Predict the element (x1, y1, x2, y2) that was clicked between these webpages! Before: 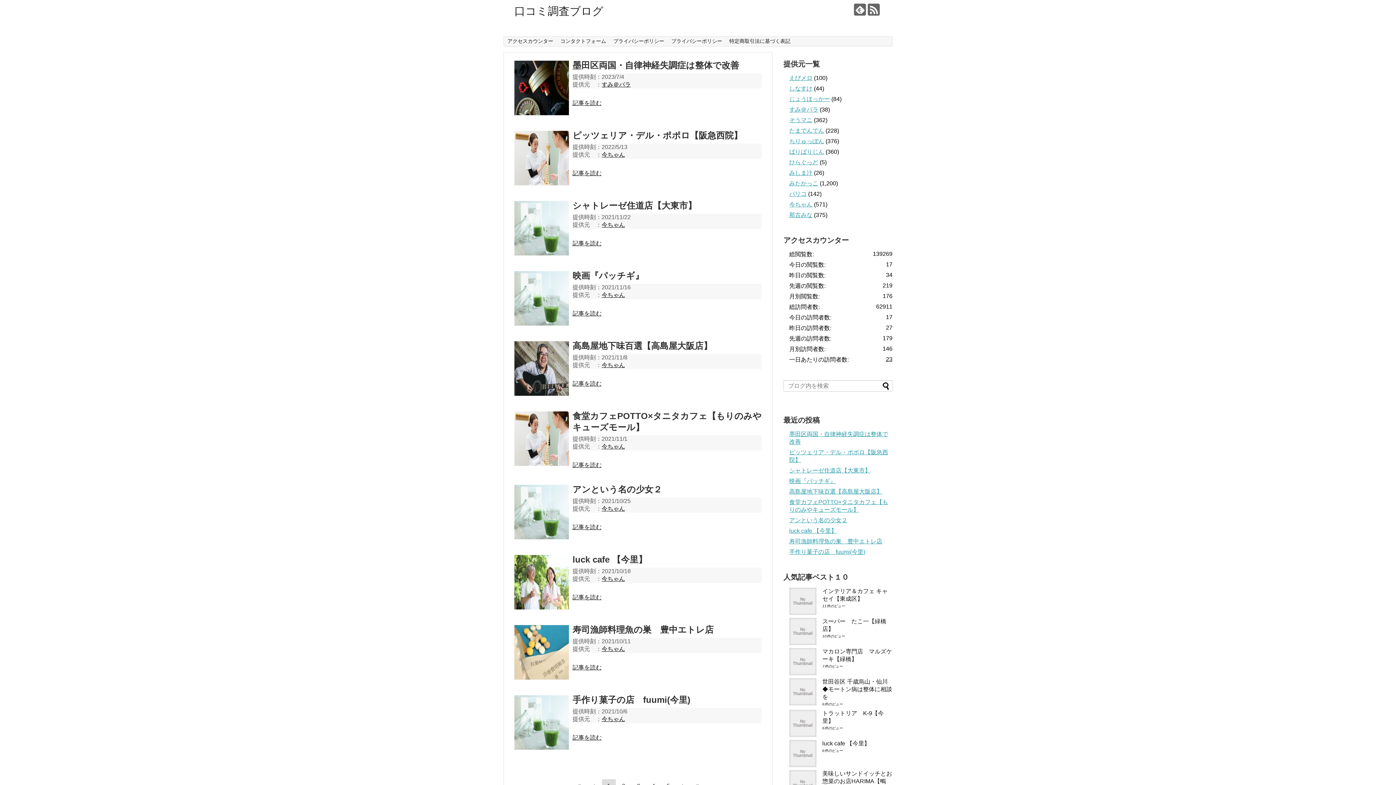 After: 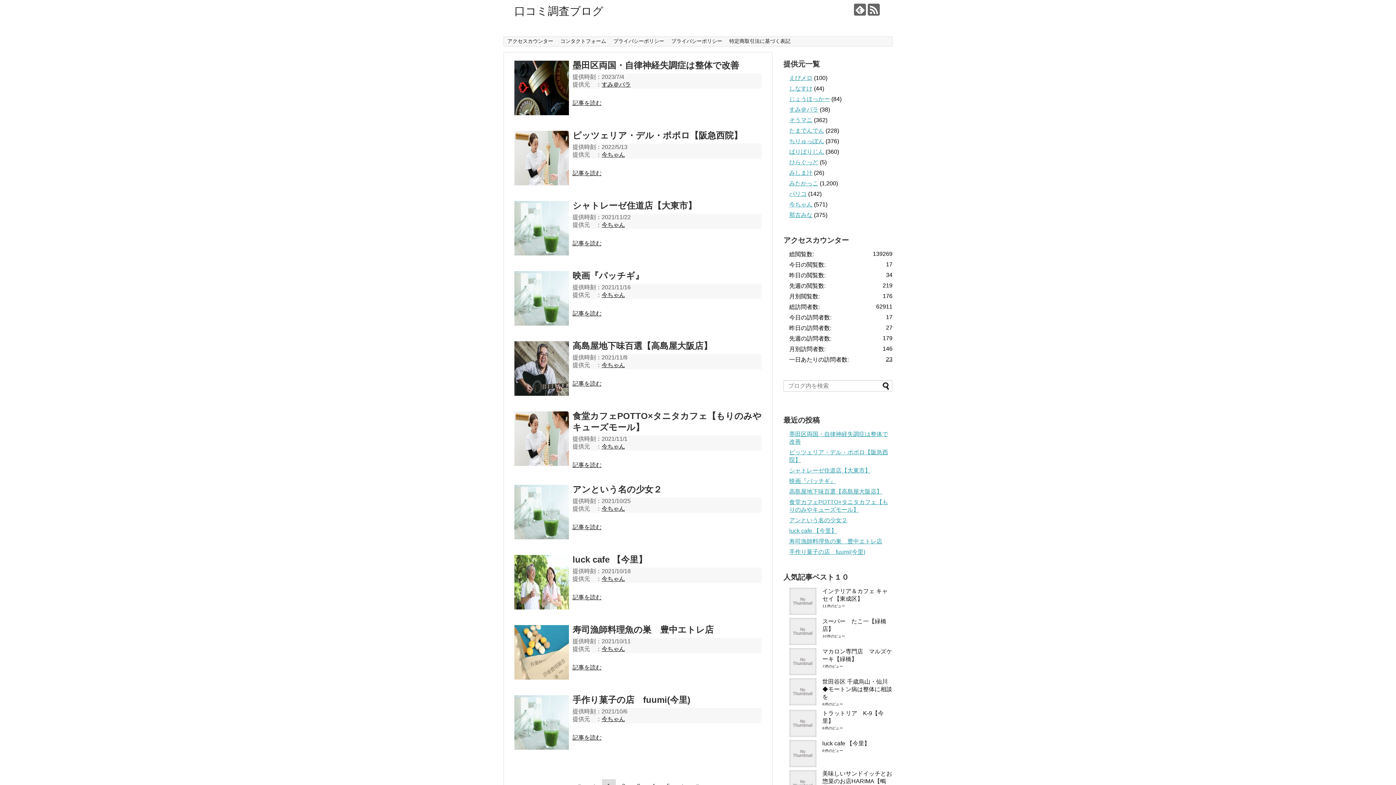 Action: bbox: (609, 36, 667, 46) label: プライバシーポリシー